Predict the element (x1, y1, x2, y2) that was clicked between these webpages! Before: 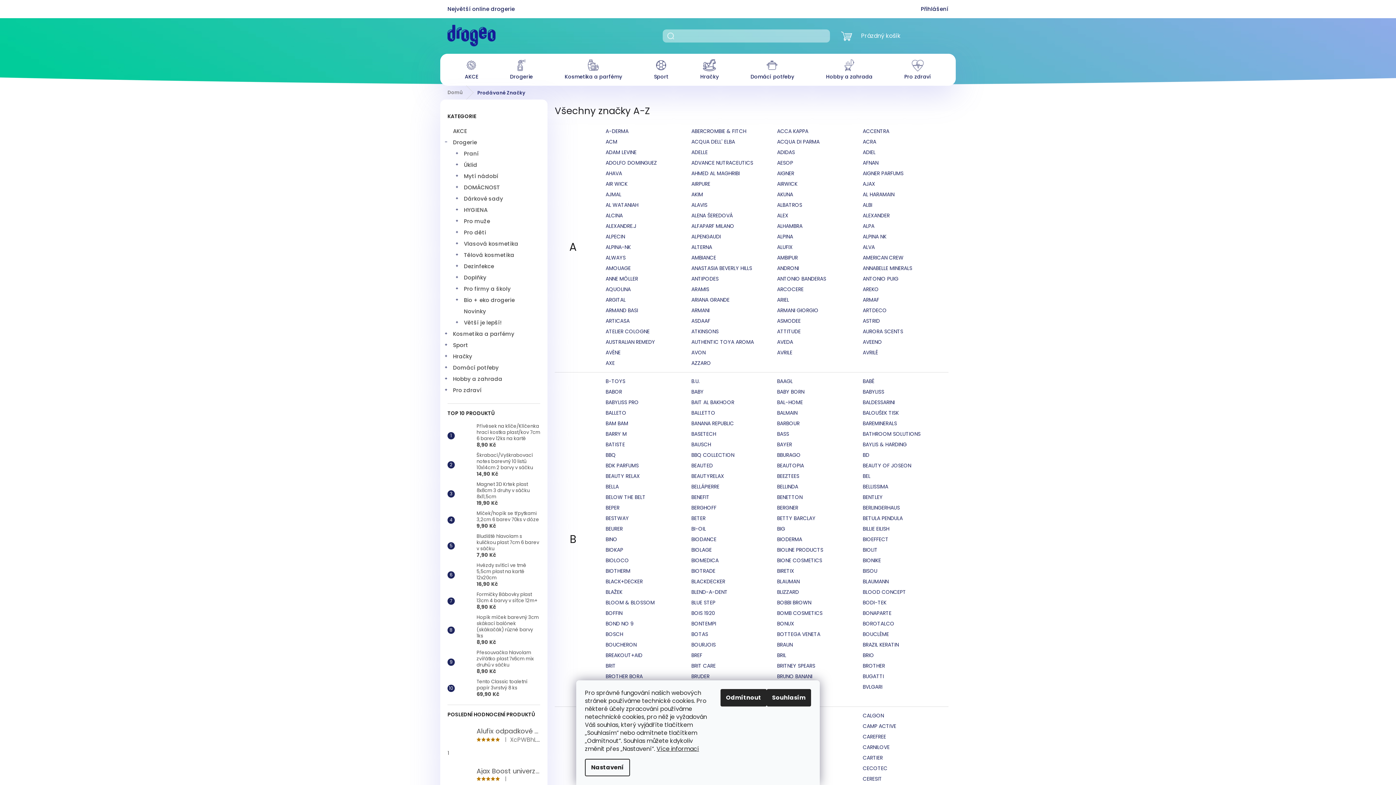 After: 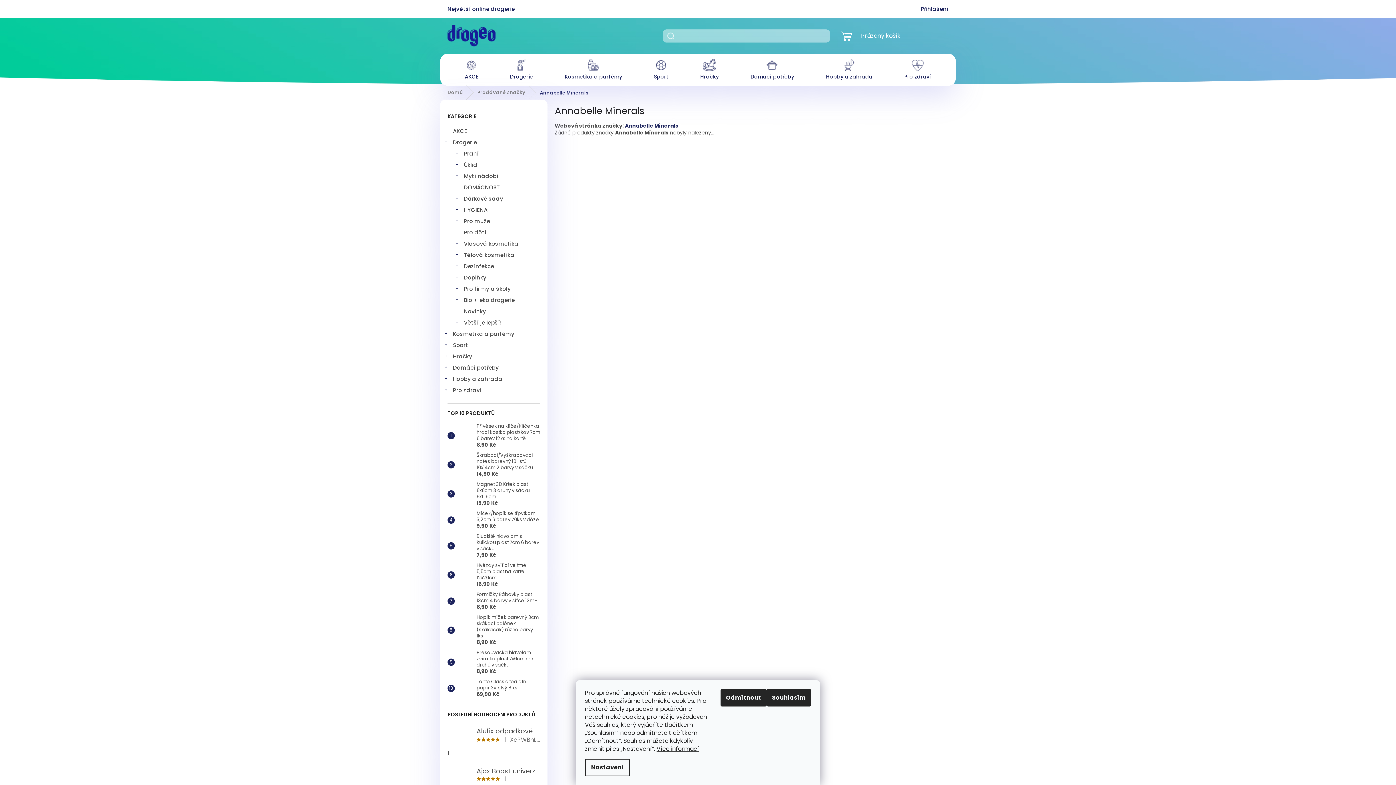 Action: bbox: (863, 264, 912, 271) label: ANNABELLE MINERALS